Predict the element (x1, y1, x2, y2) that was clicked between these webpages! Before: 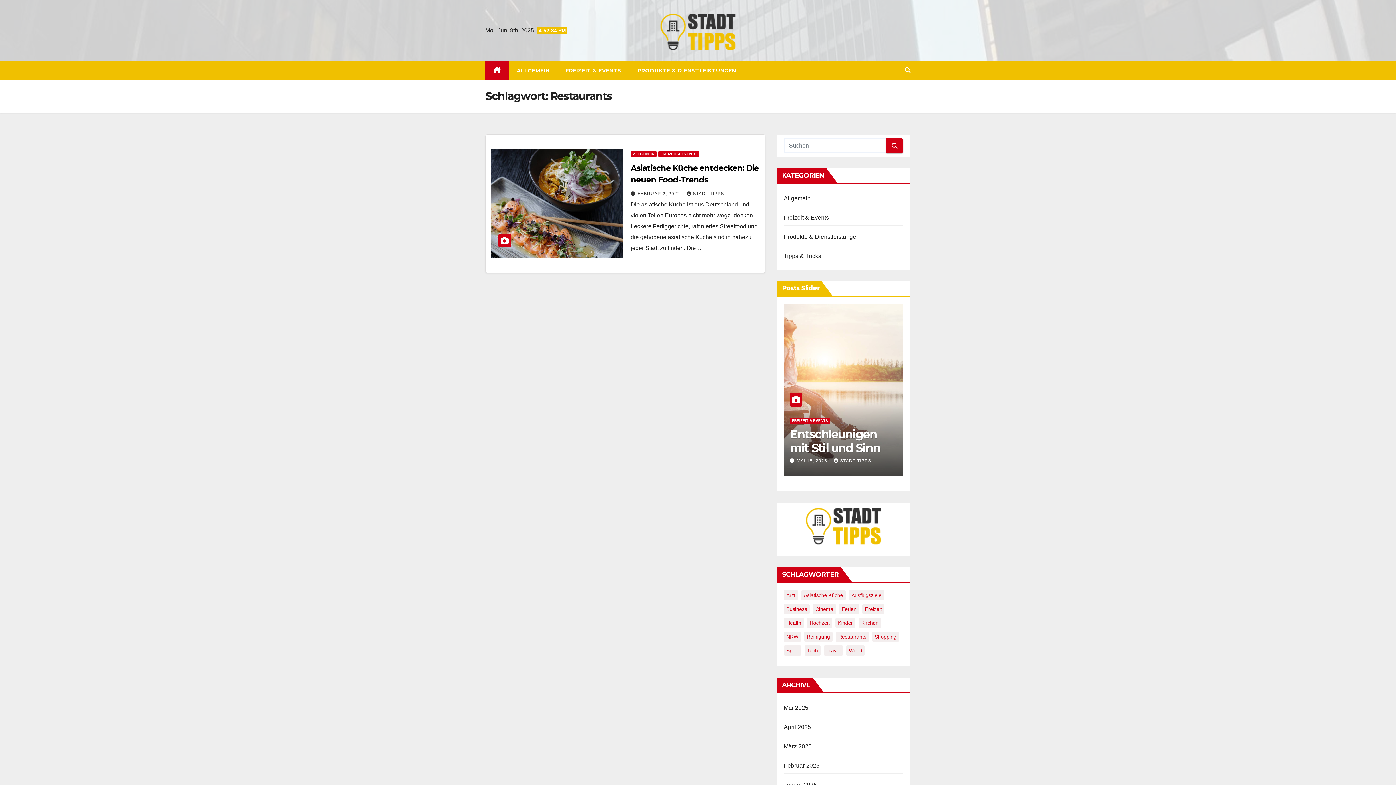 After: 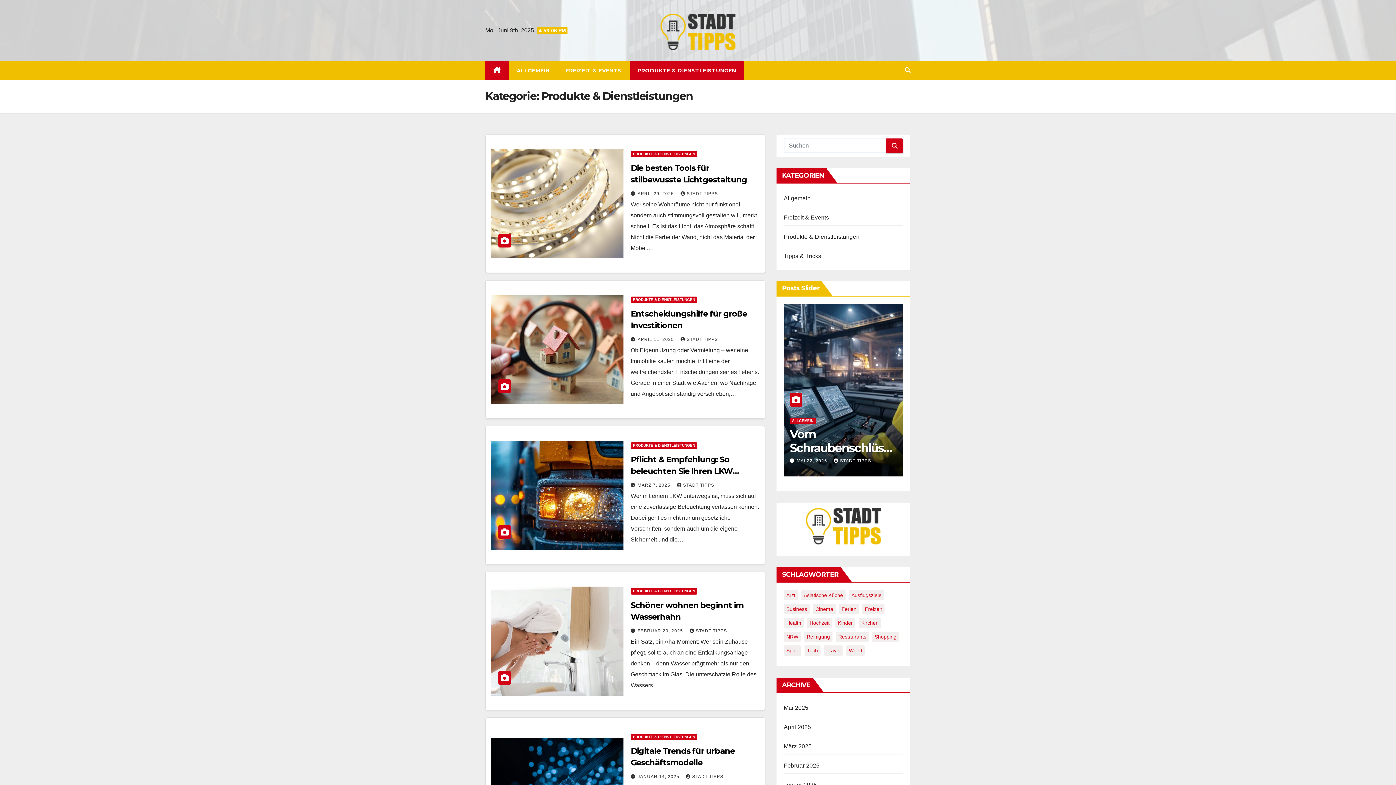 Action: bbox: (629, 61, 744, 80) label: PRODUKTE & DIENSTLEISTUNGEN